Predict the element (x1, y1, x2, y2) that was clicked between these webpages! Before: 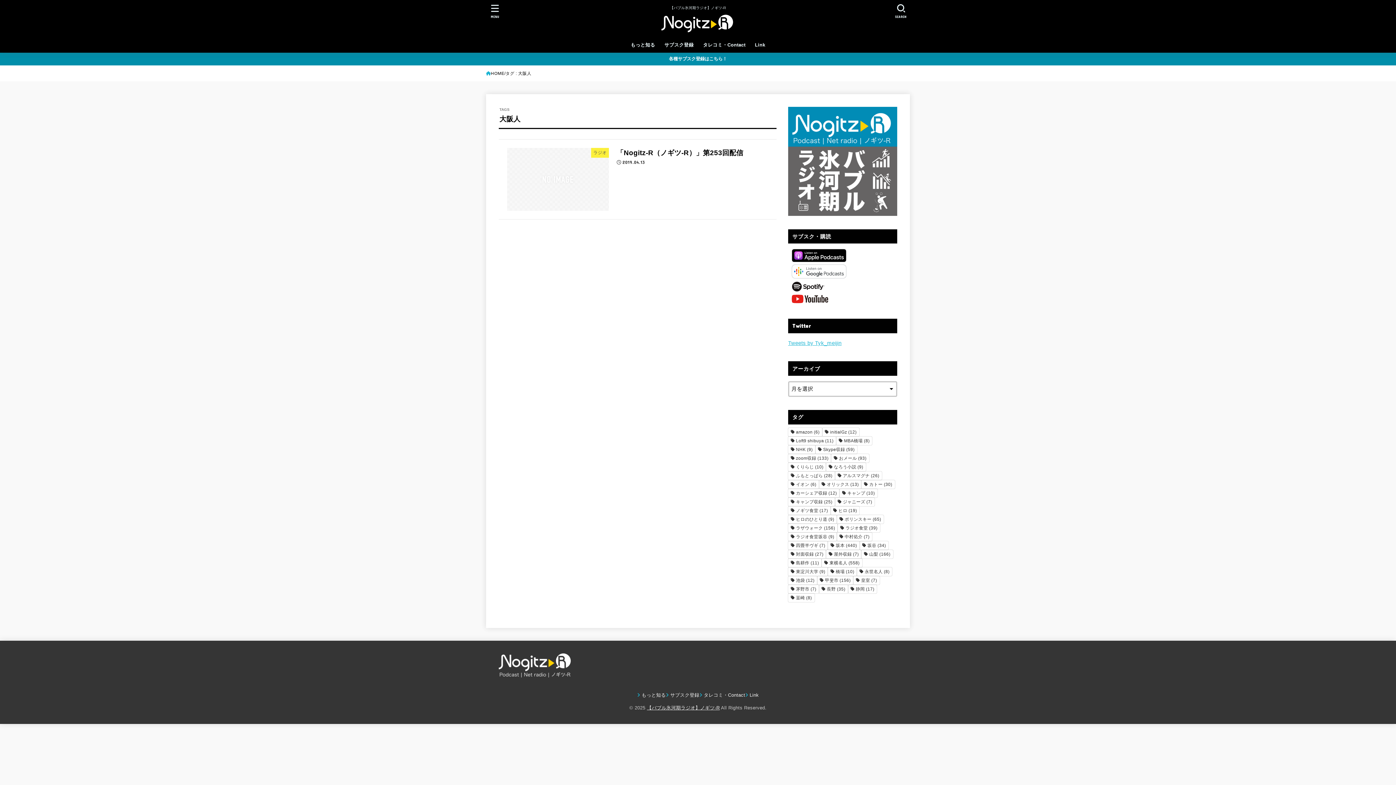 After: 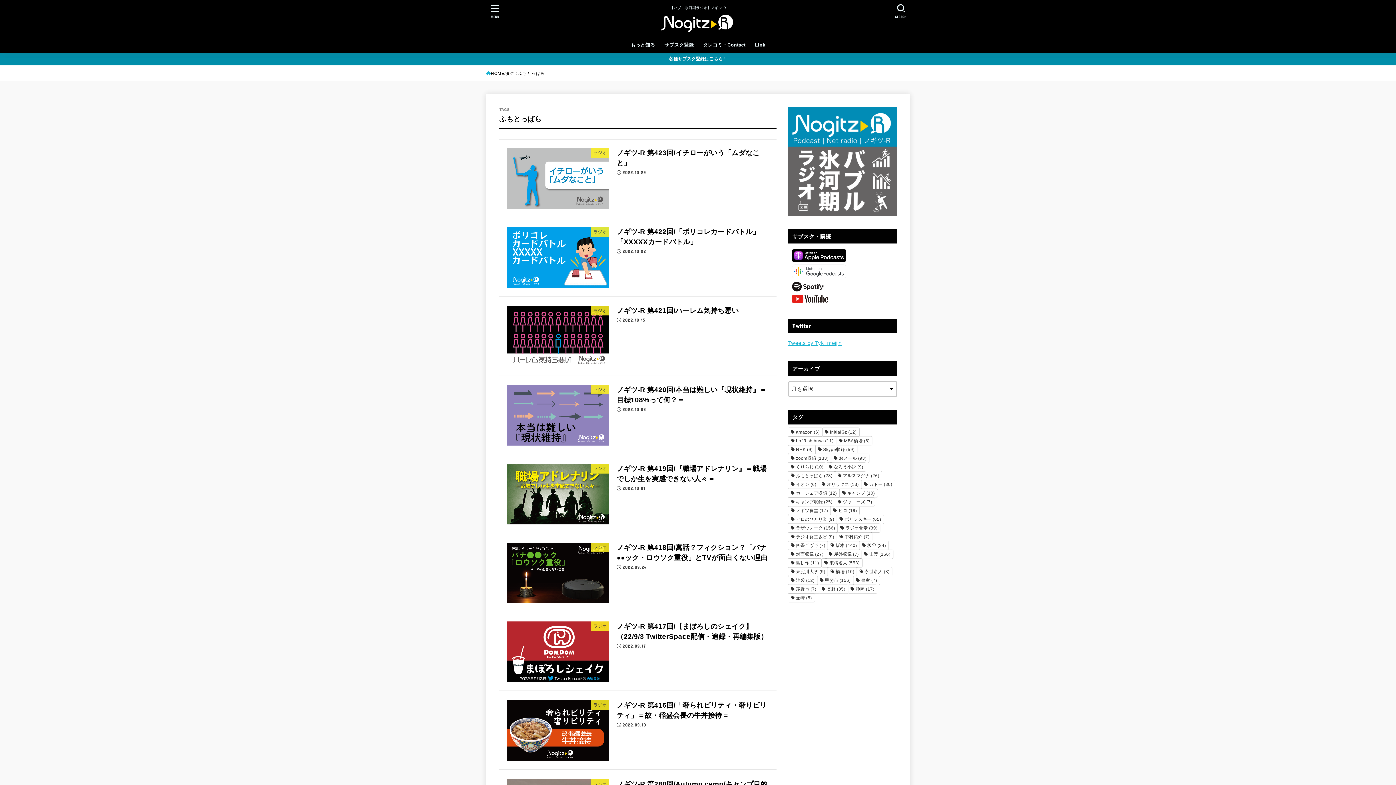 Action: bbox: (788, 471, 835, 480) label: ふもとっぱら (28個の項目)